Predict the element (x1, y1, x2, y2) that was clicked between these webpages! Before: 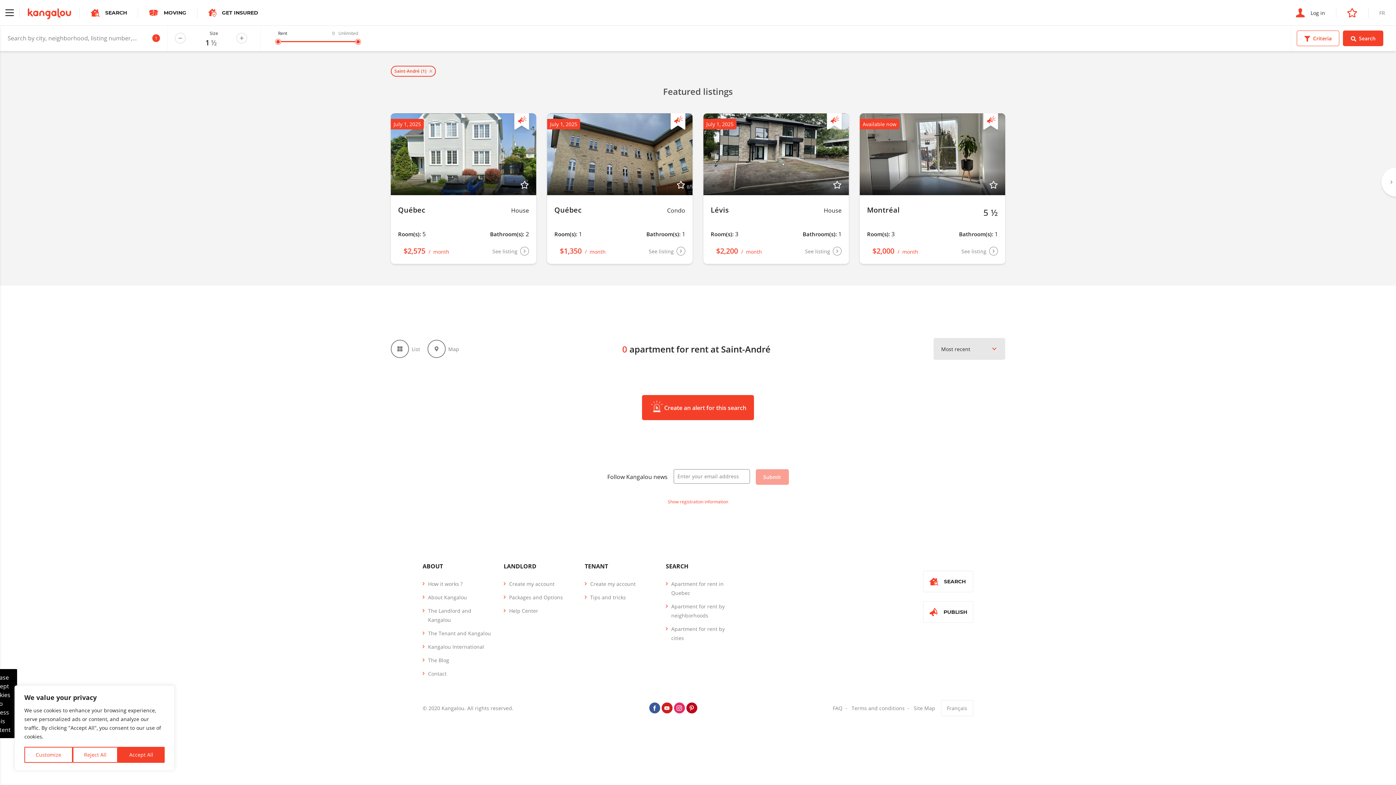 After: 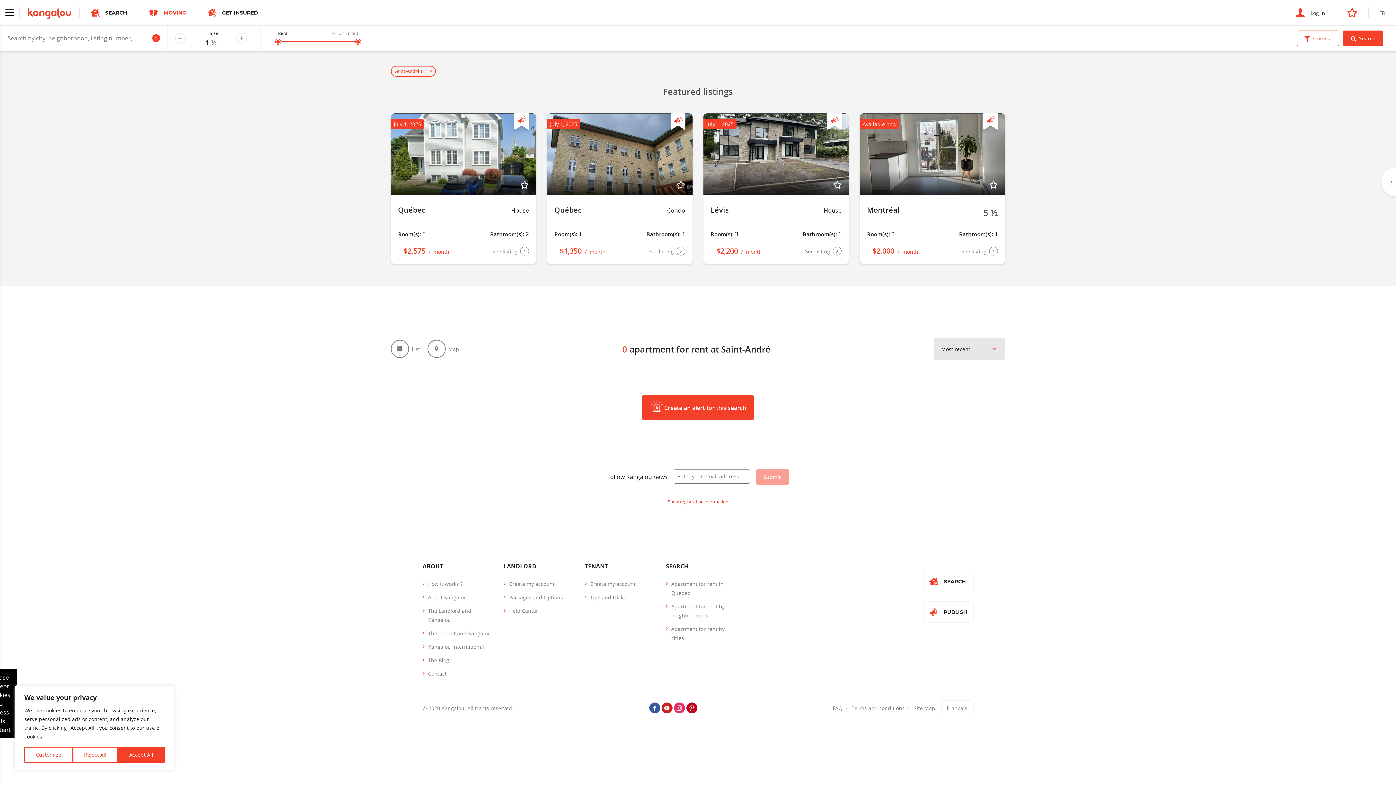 Action: label: MOVING bbox: (137, 0, 197, 25)